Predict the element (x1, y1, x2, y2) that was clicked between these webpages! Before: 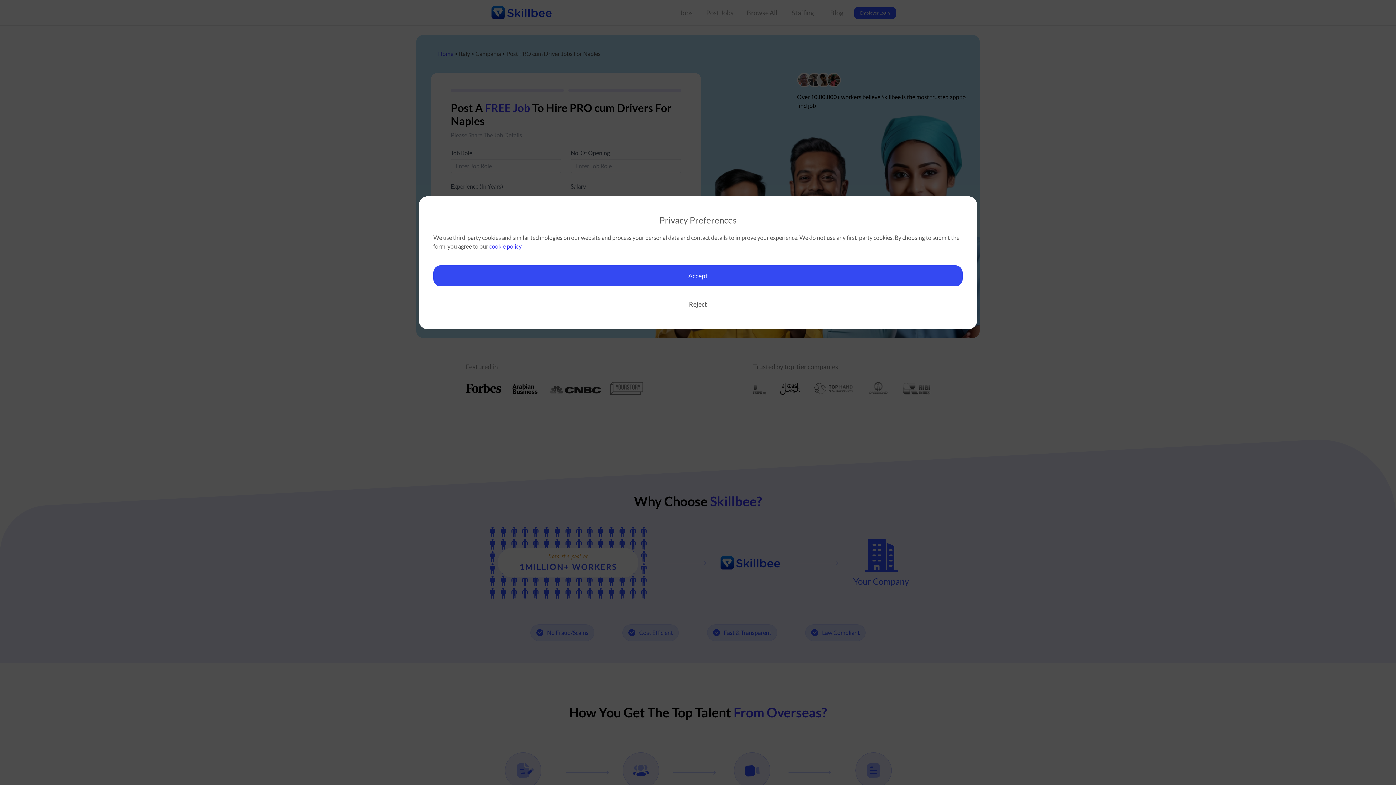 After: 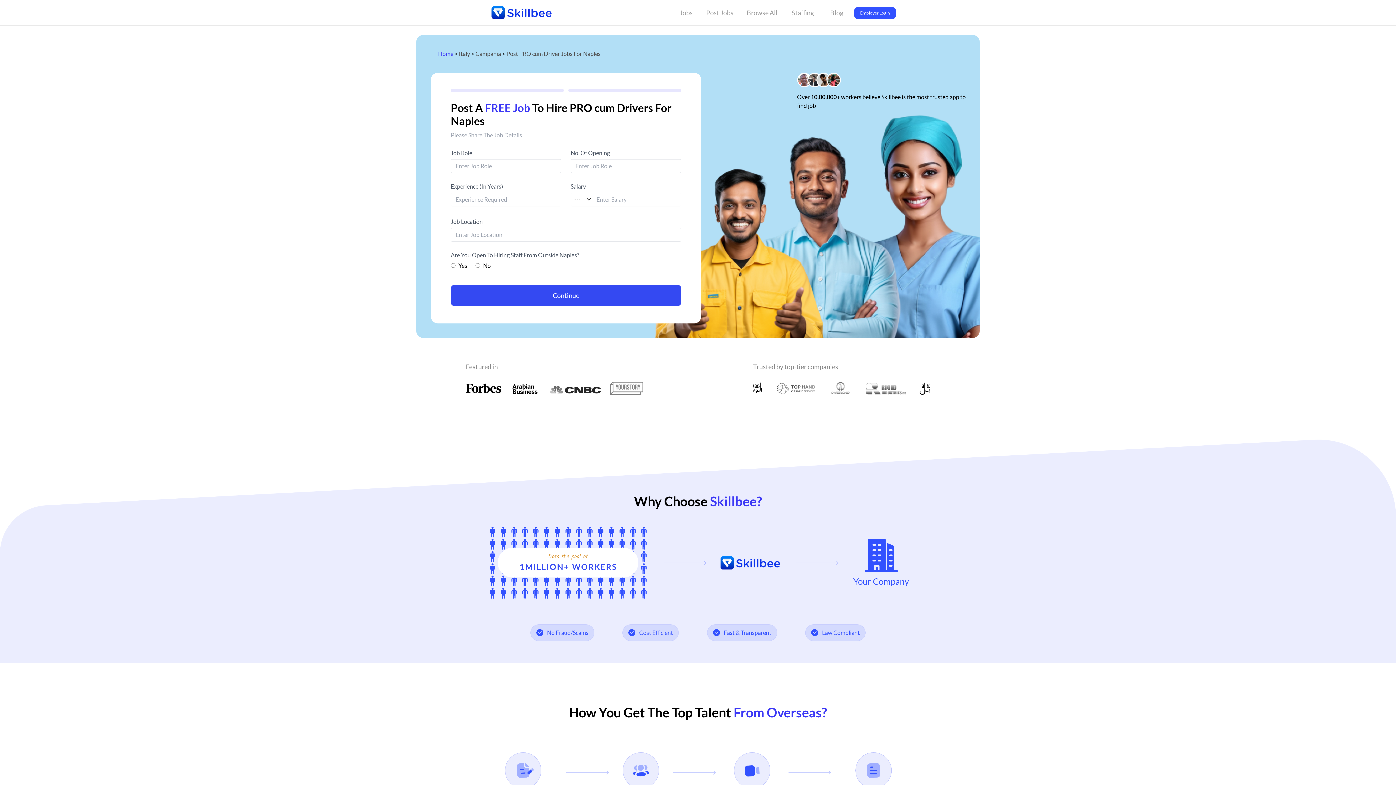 Action: bbox: (433, 293, 962, 314) label: Reject